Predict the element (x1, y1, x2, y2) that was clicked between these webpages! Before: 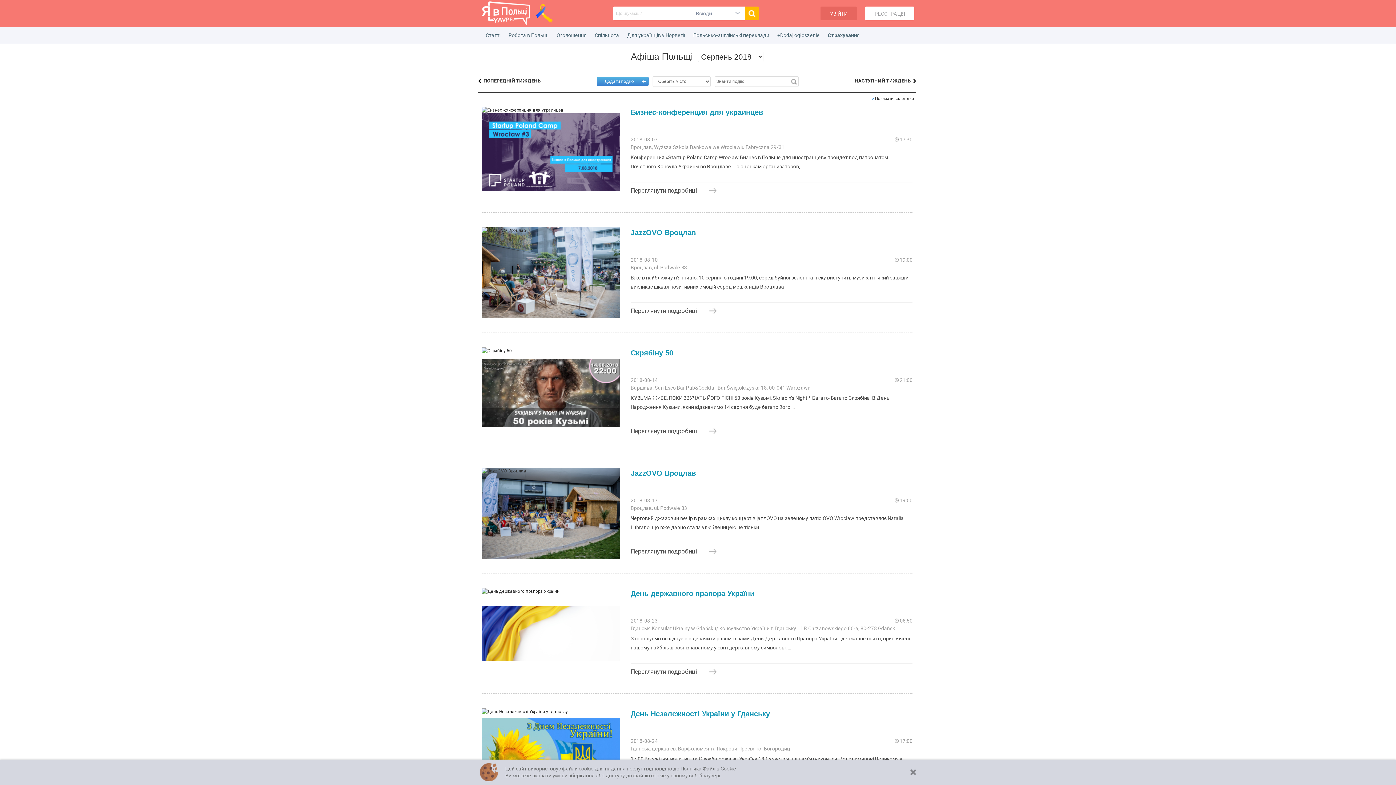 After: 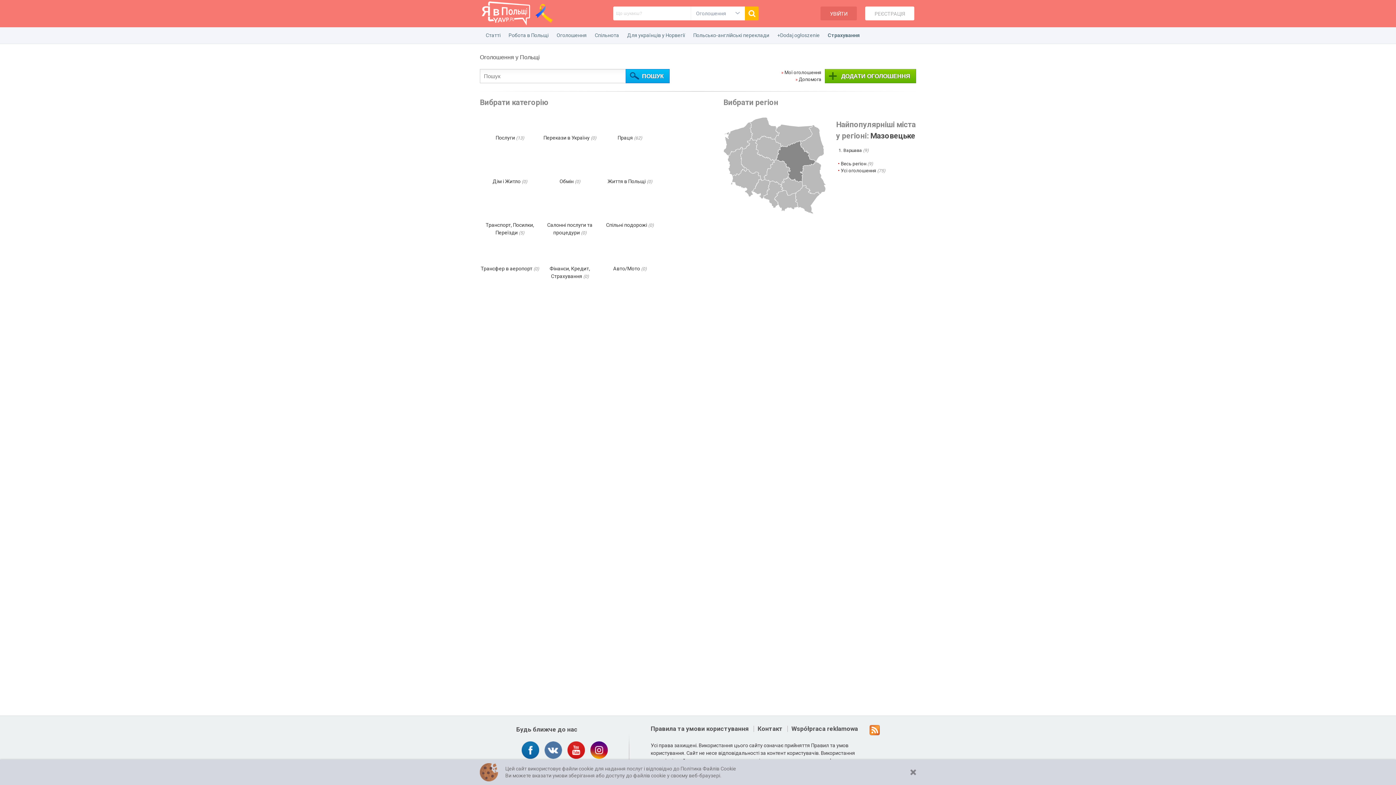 Action: label: Оголошення bbox: (552, 27, 590, 43)